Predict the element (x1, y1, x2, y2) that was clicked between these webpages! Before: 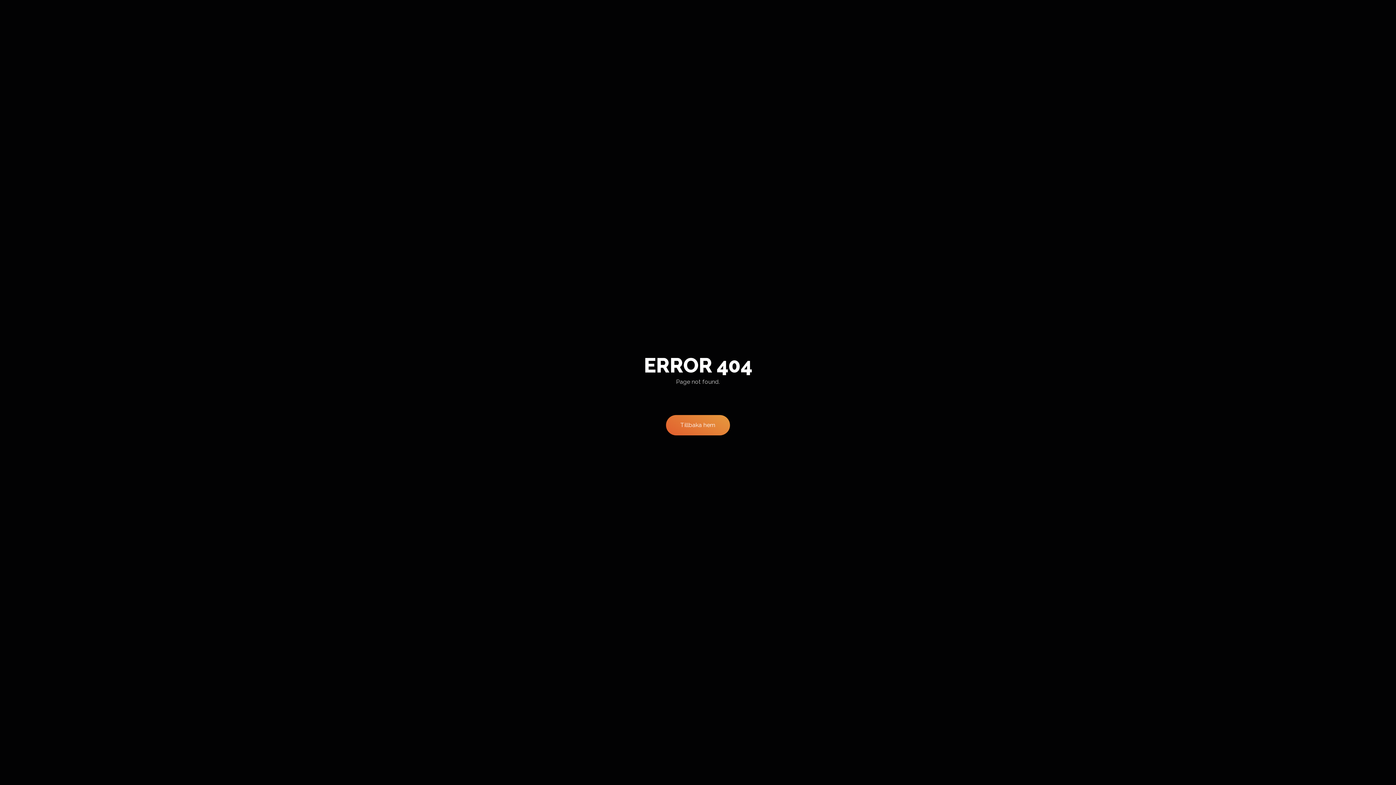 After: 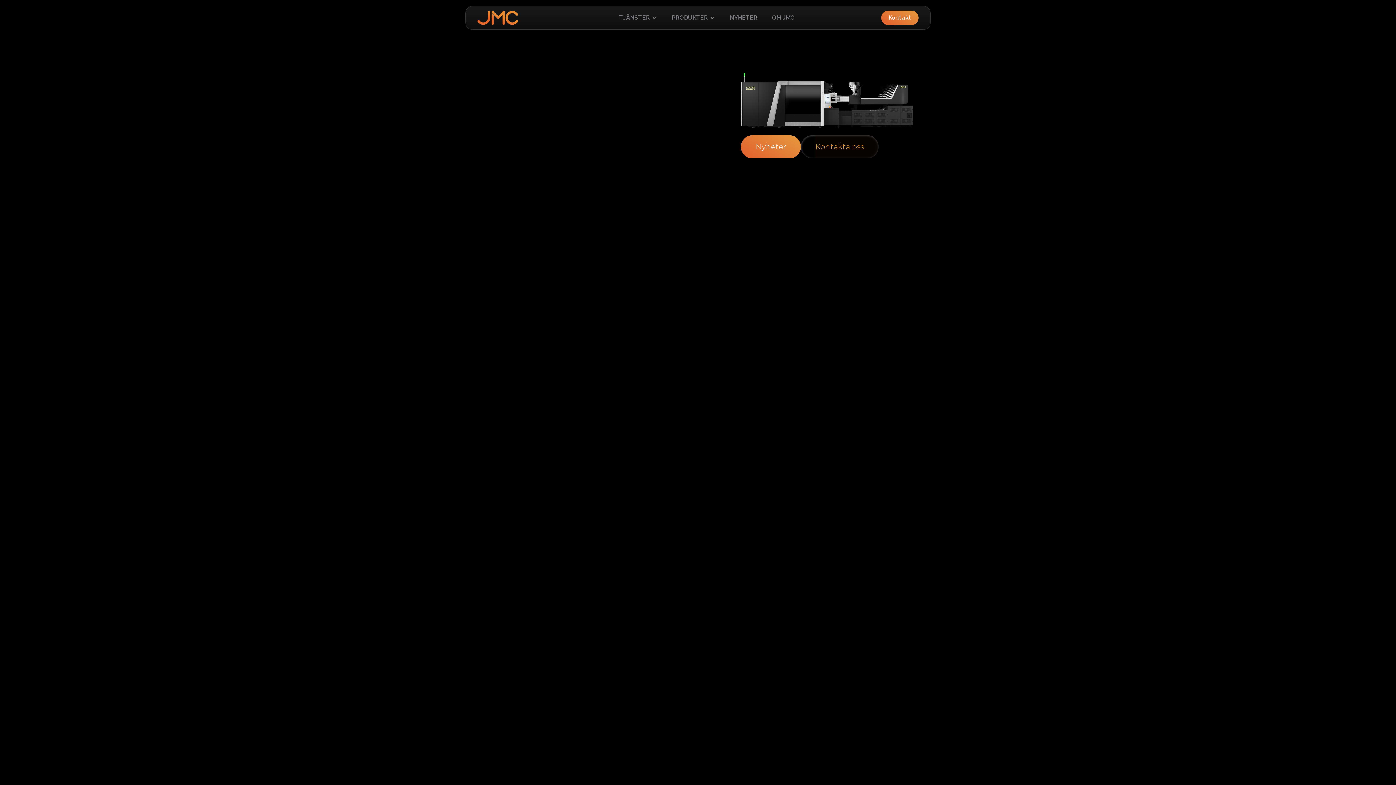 Action: bbox: (666, 415, 730, 435) label: Tillbaka hem